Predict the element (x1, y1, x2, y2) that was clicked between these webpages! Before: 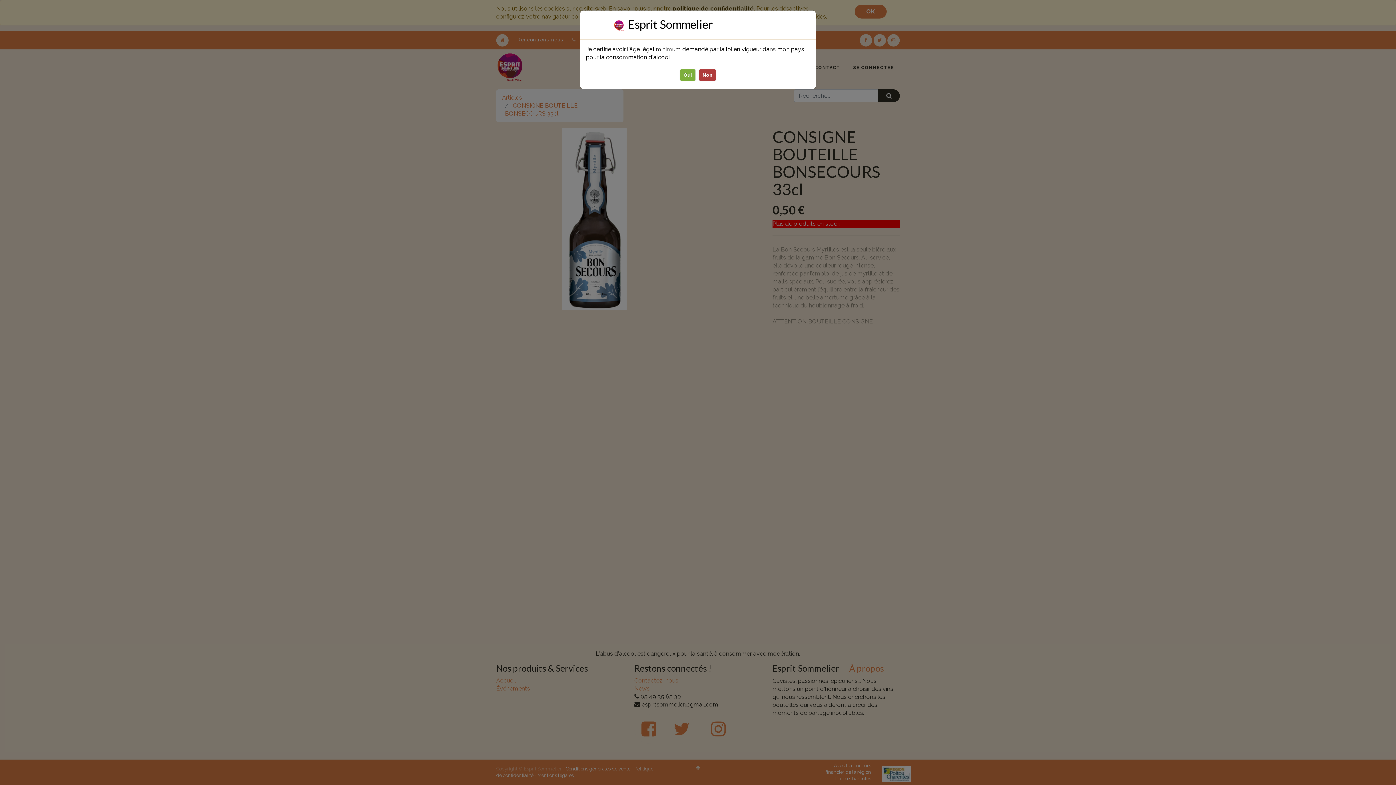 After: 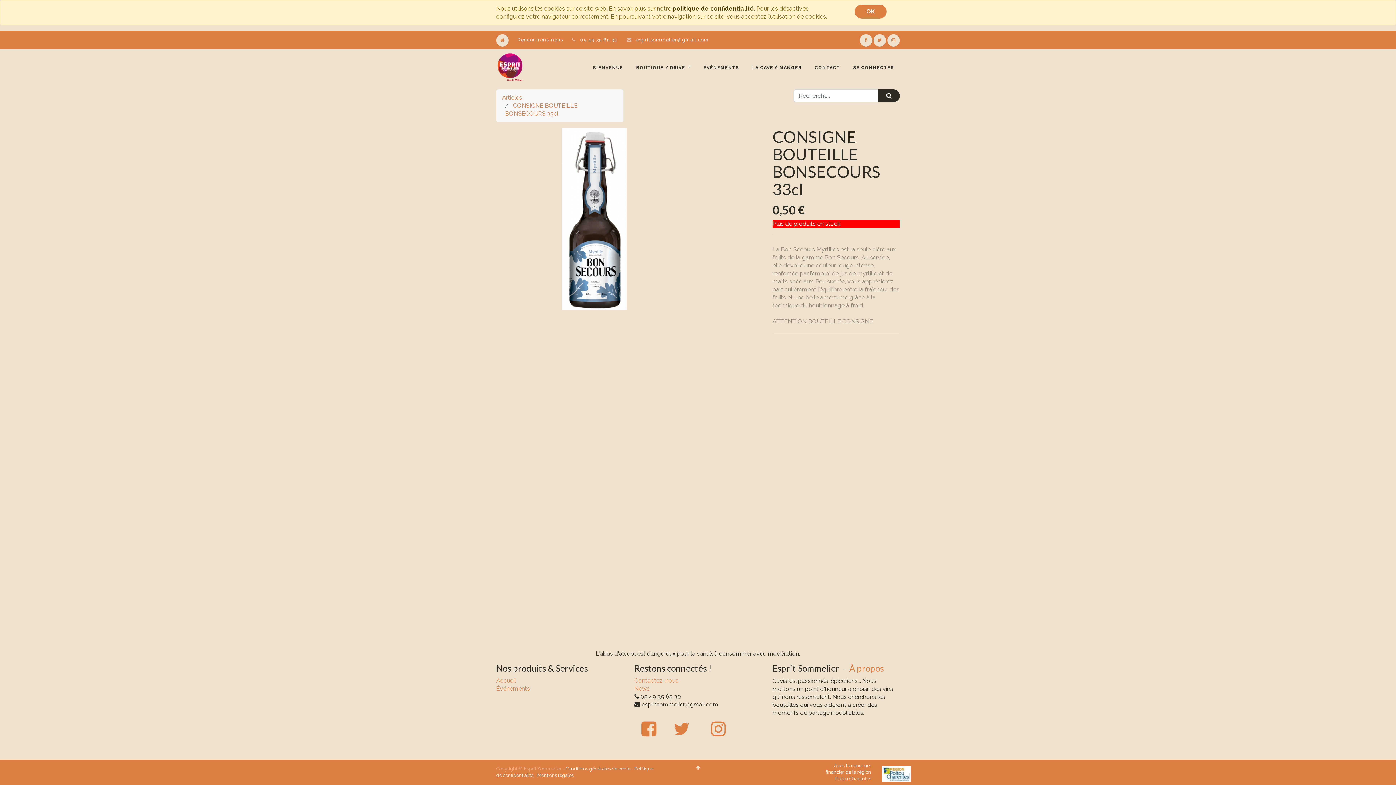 Action: bbox: (680, 69, 695, 80) label: Oui